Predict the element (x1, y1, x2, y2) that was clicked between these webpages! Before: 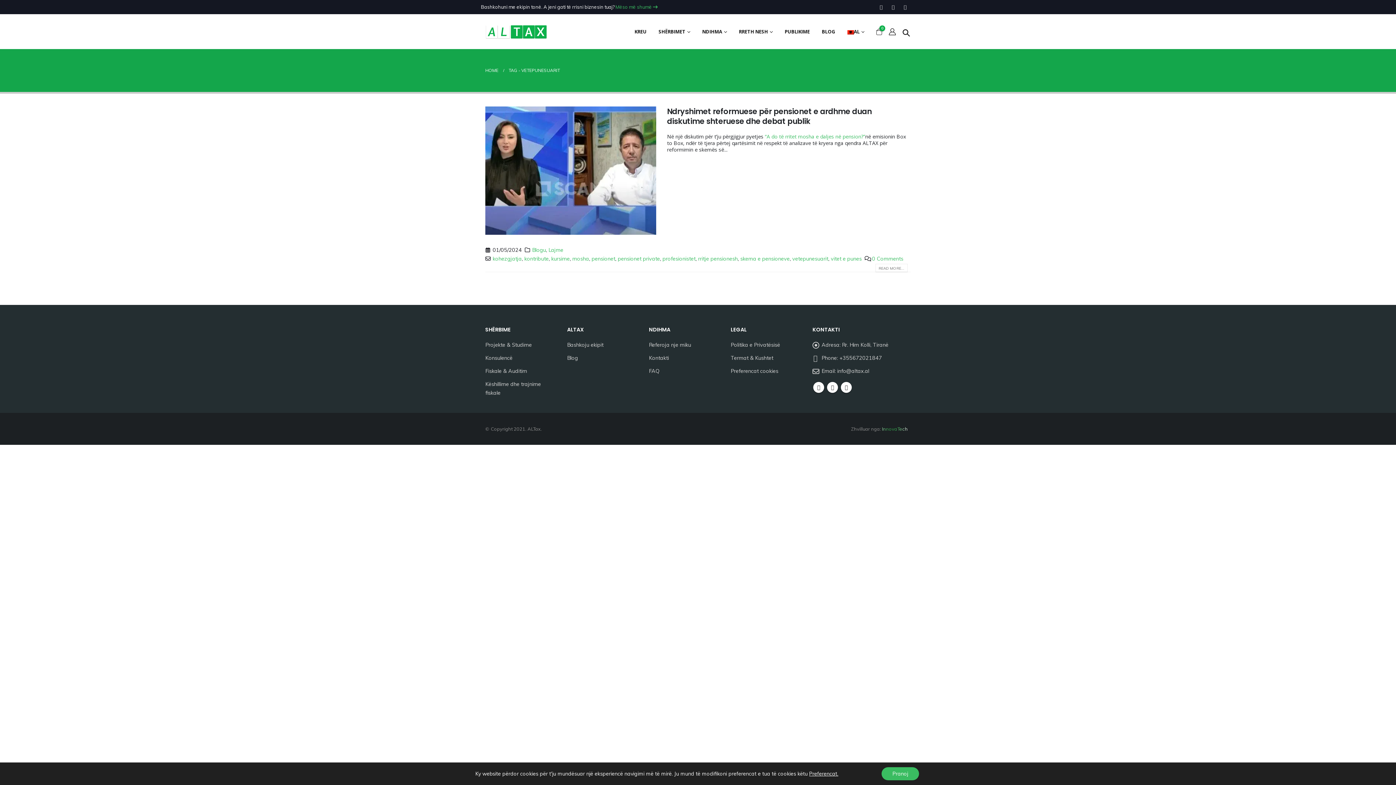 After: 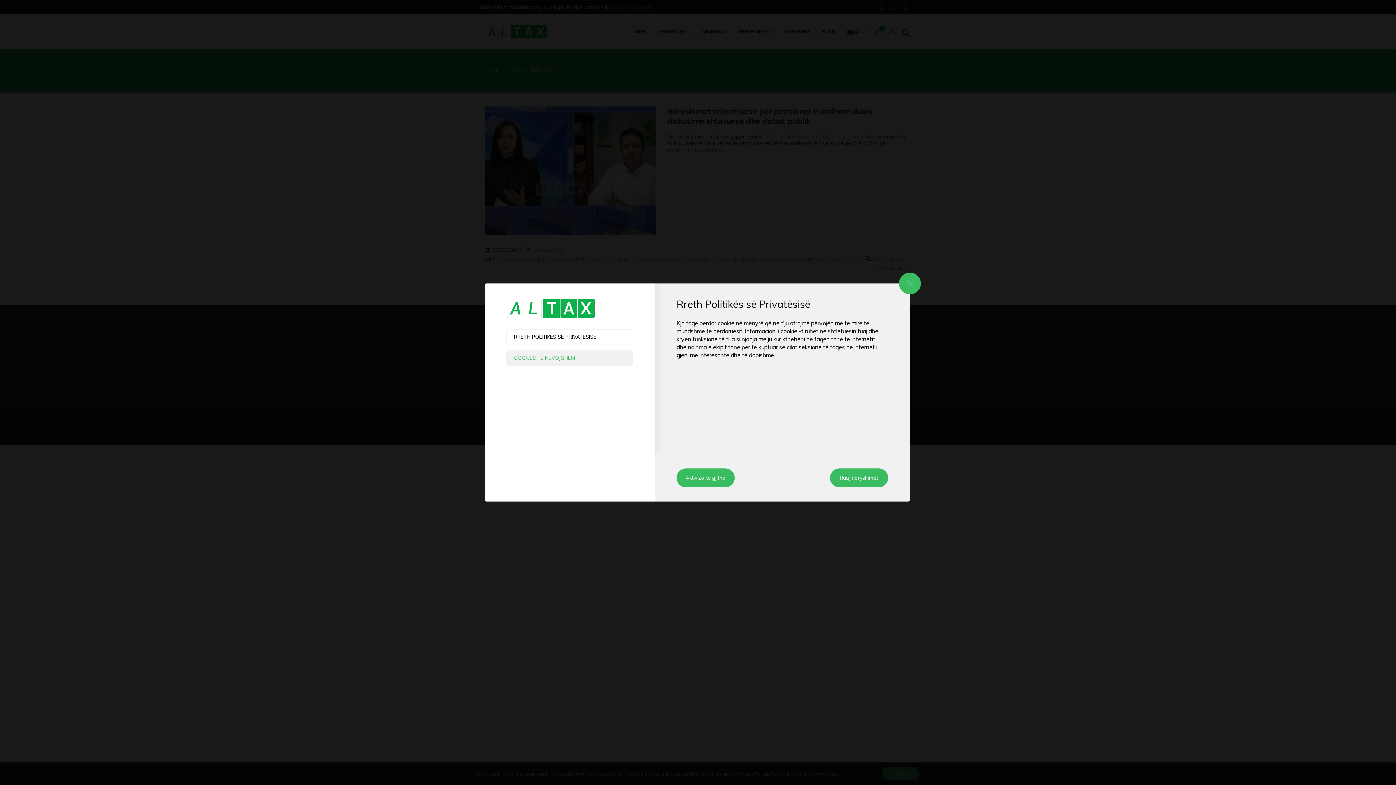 Action: bbox: (730, 368, 778, 374) label: Preferencat cookies